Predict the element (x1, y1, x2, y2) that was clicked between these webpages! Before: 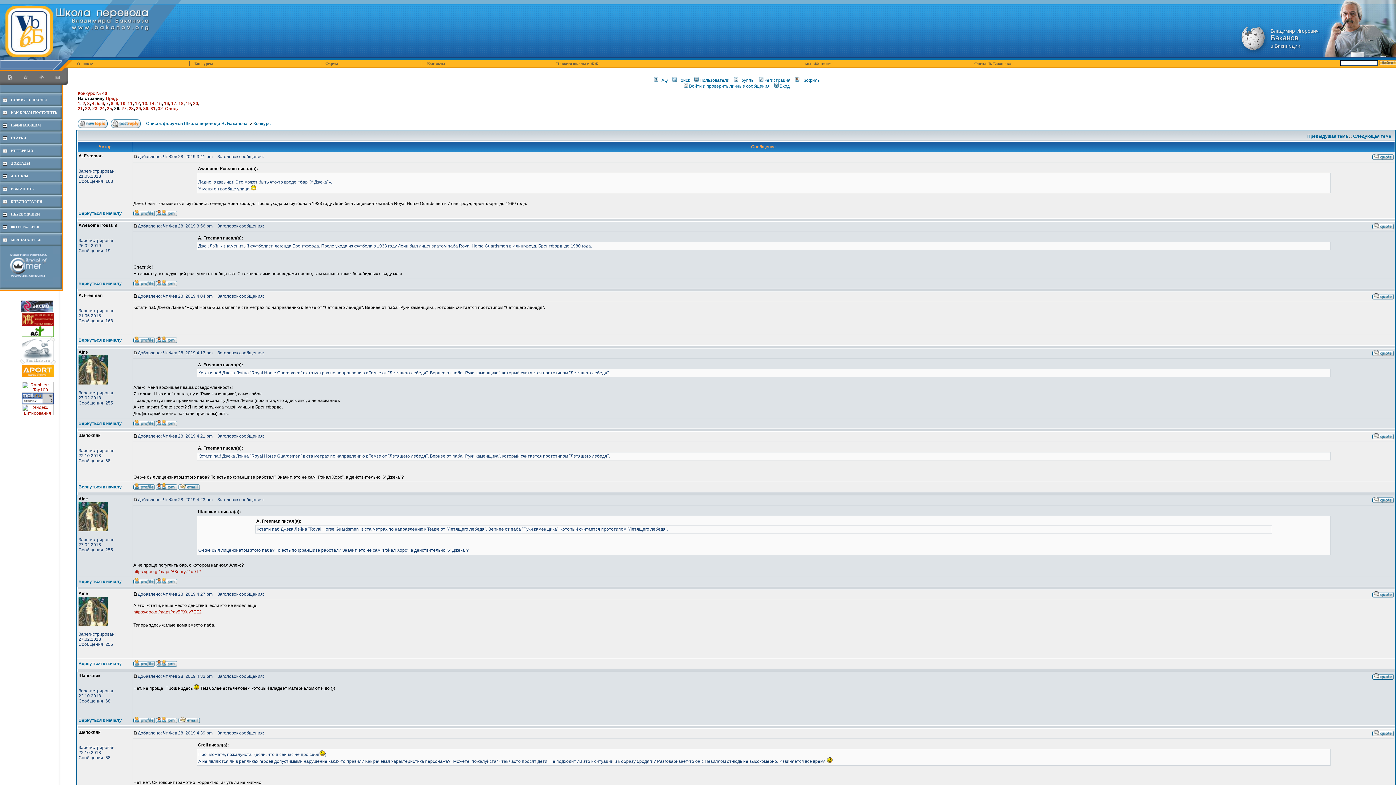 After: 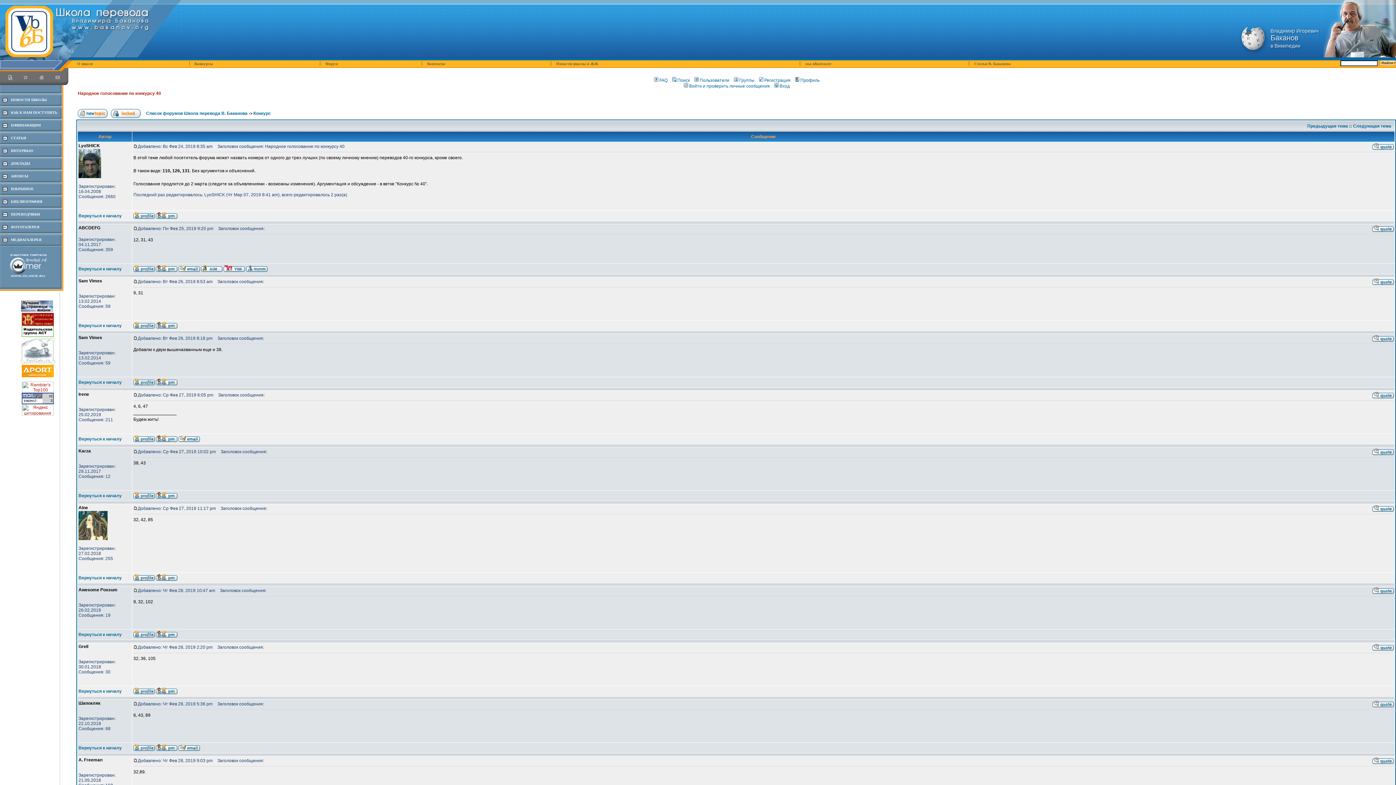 Action: bbox: (1307, 133, 1348, 138) label: Предыдущая тема